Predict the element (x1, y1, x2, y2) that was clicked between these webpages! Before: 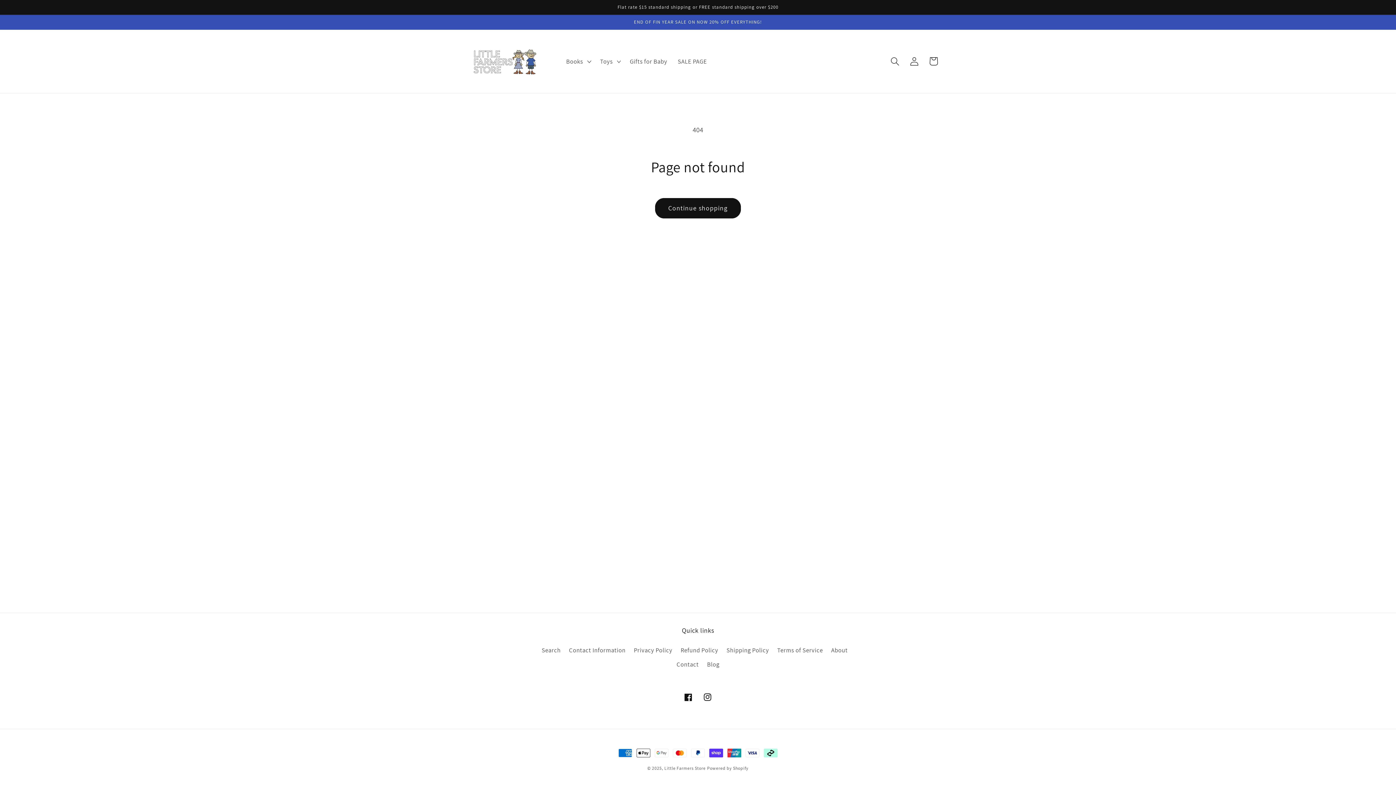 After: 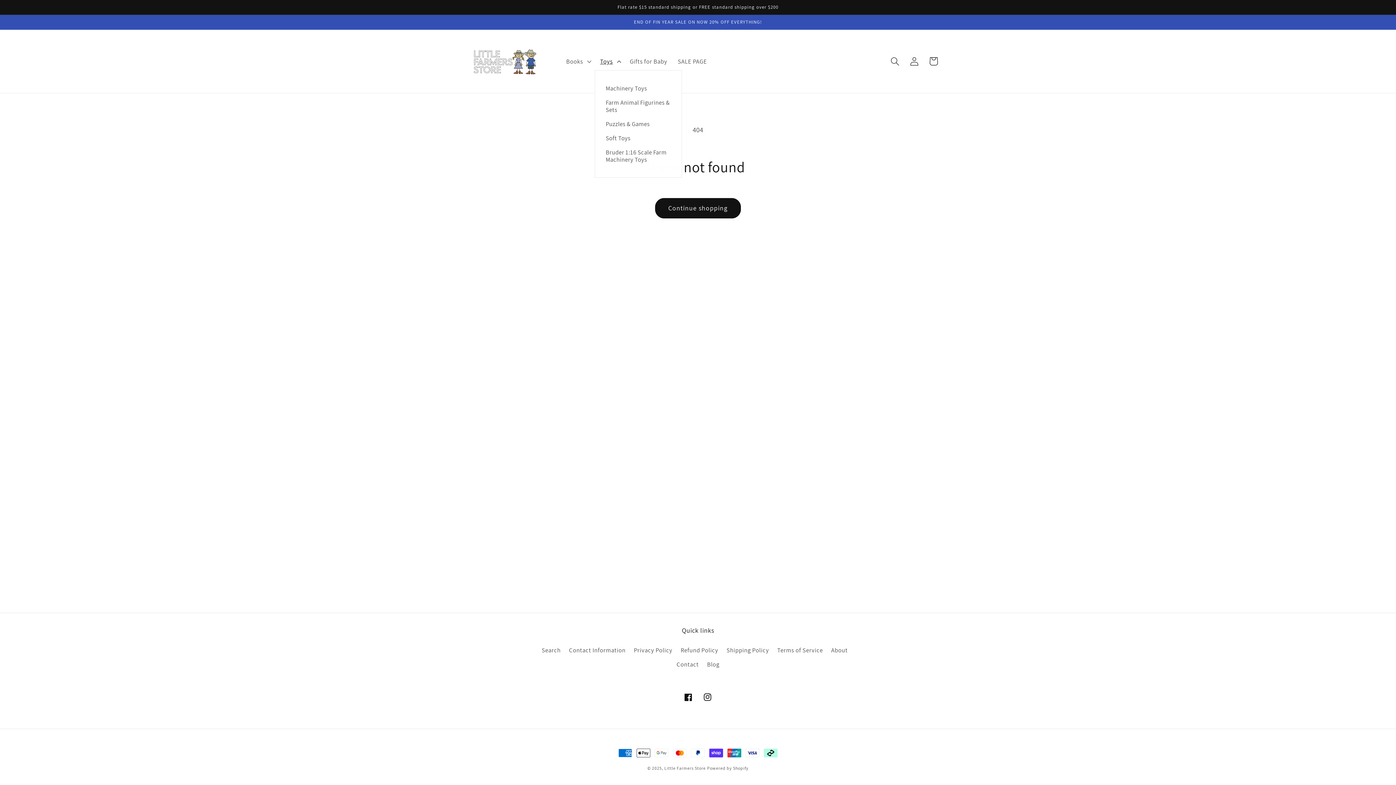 Action: bbox: (595, 52, 624, 70) label: Toys